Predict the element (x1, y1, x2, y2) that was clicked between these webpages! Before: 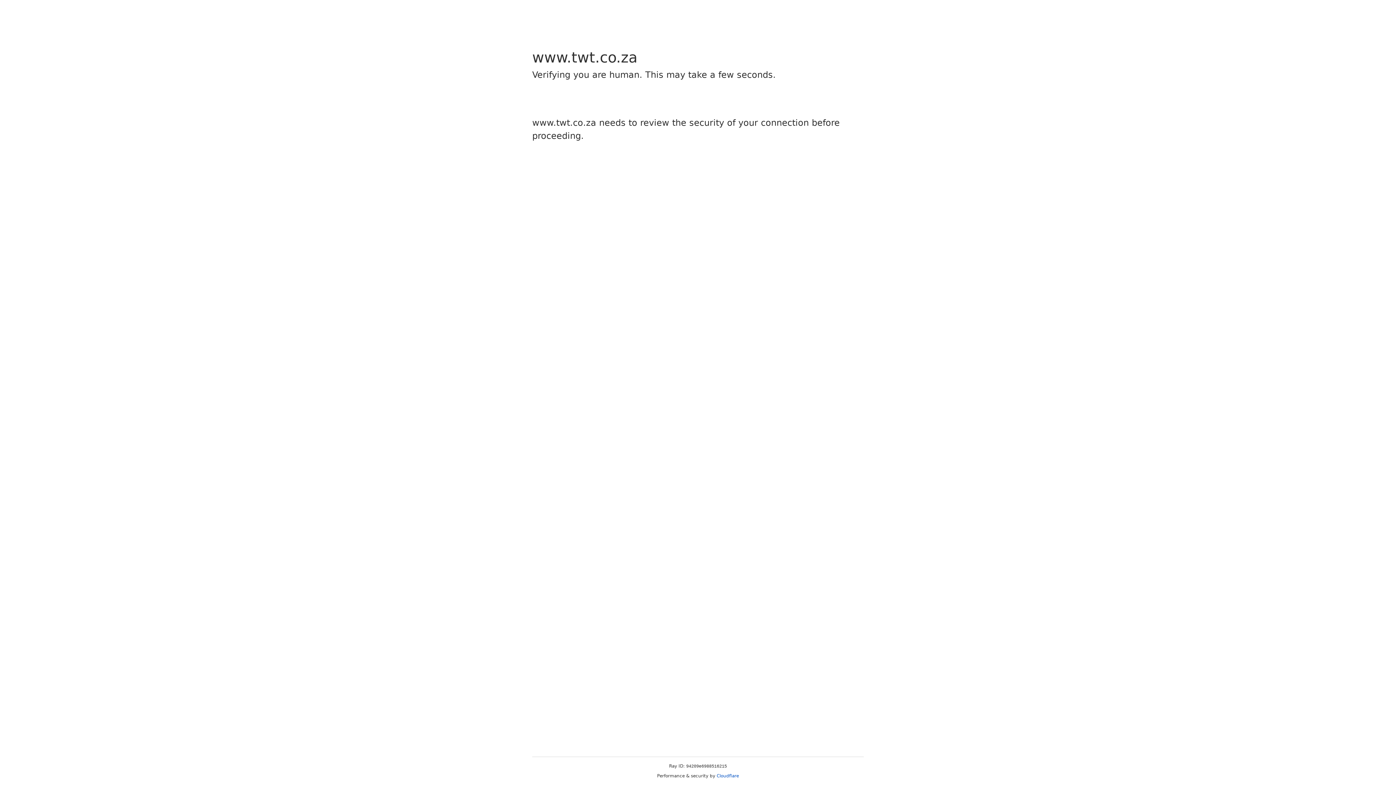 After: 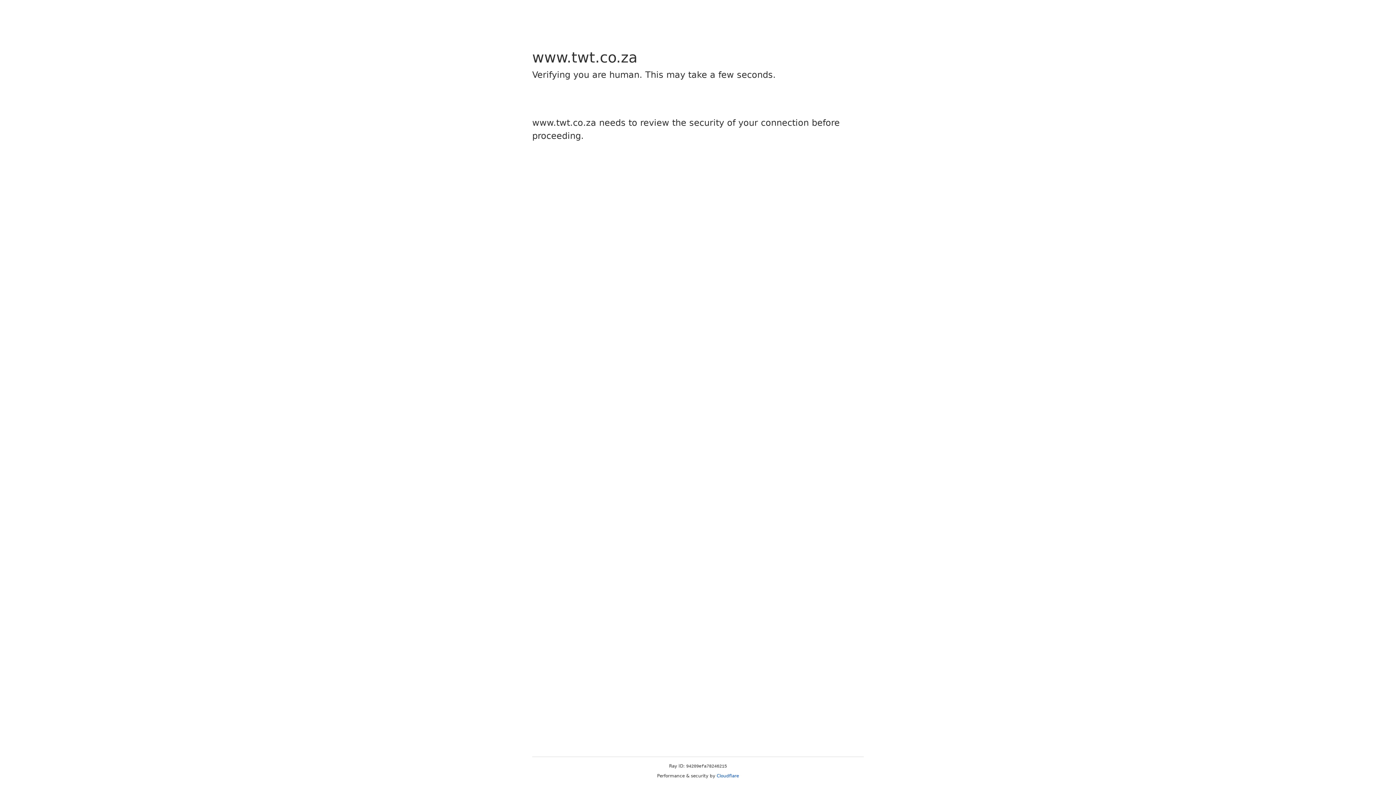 Action: bbox: (716, 773, 739, 778) label: Cloudflare